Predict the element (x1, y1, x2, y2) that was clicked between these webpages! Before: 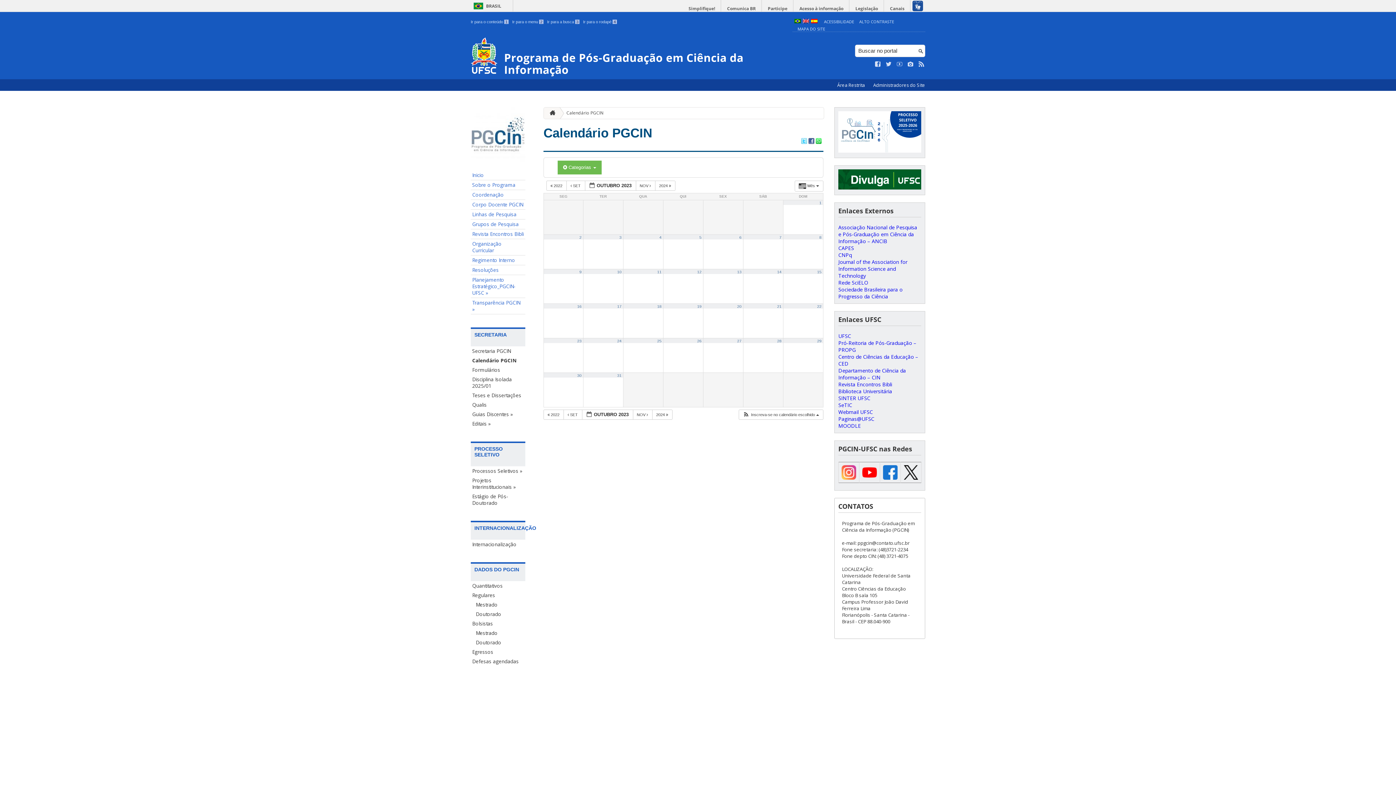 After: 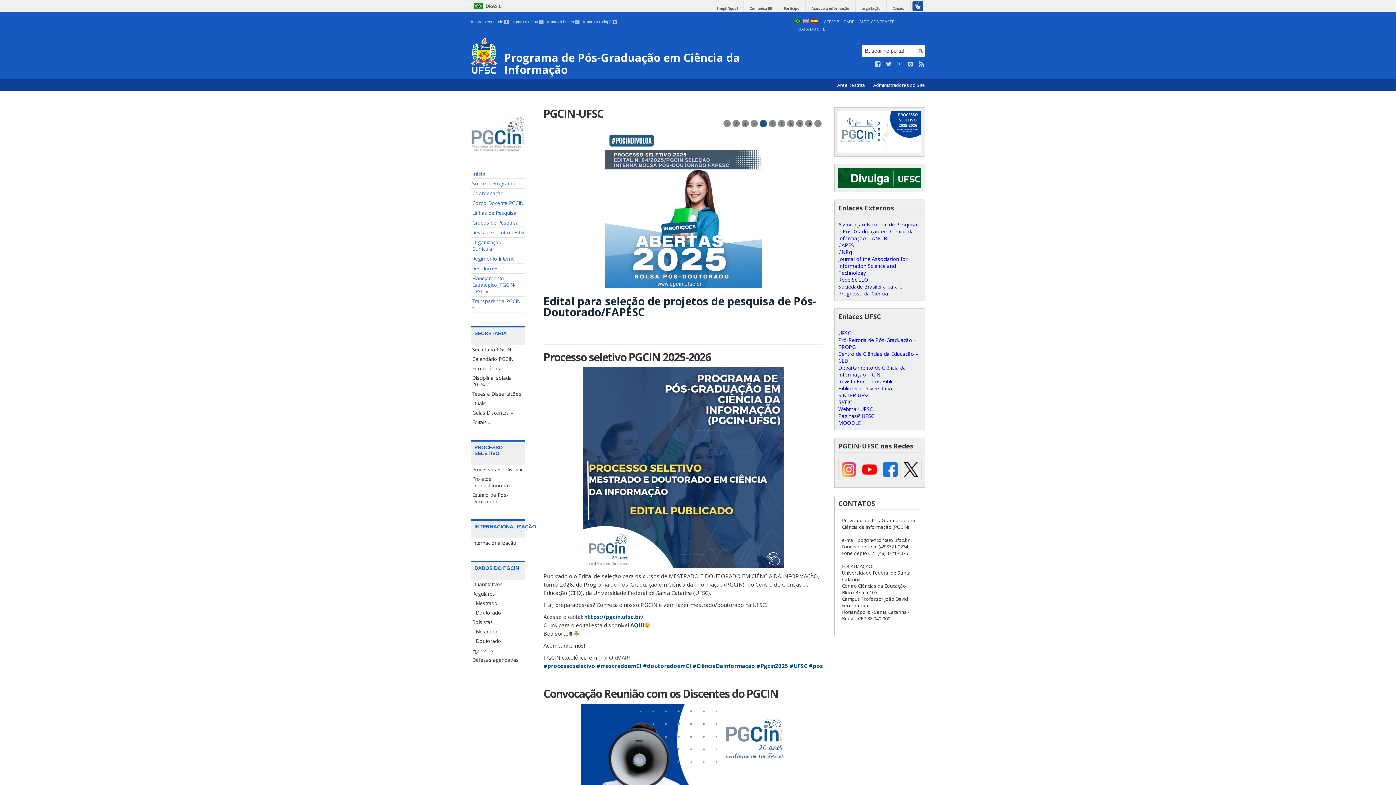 Action: bbox: (544, 107, 557, 119)